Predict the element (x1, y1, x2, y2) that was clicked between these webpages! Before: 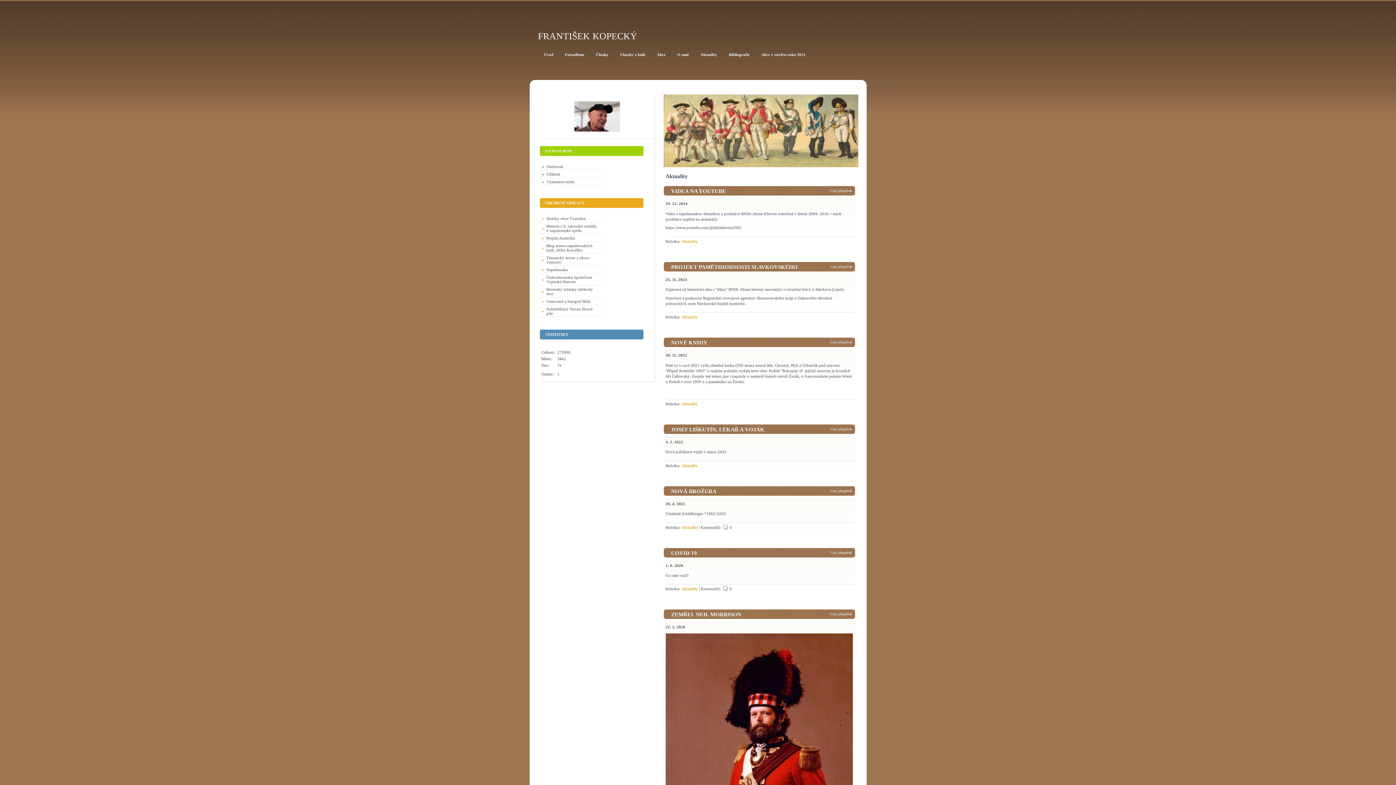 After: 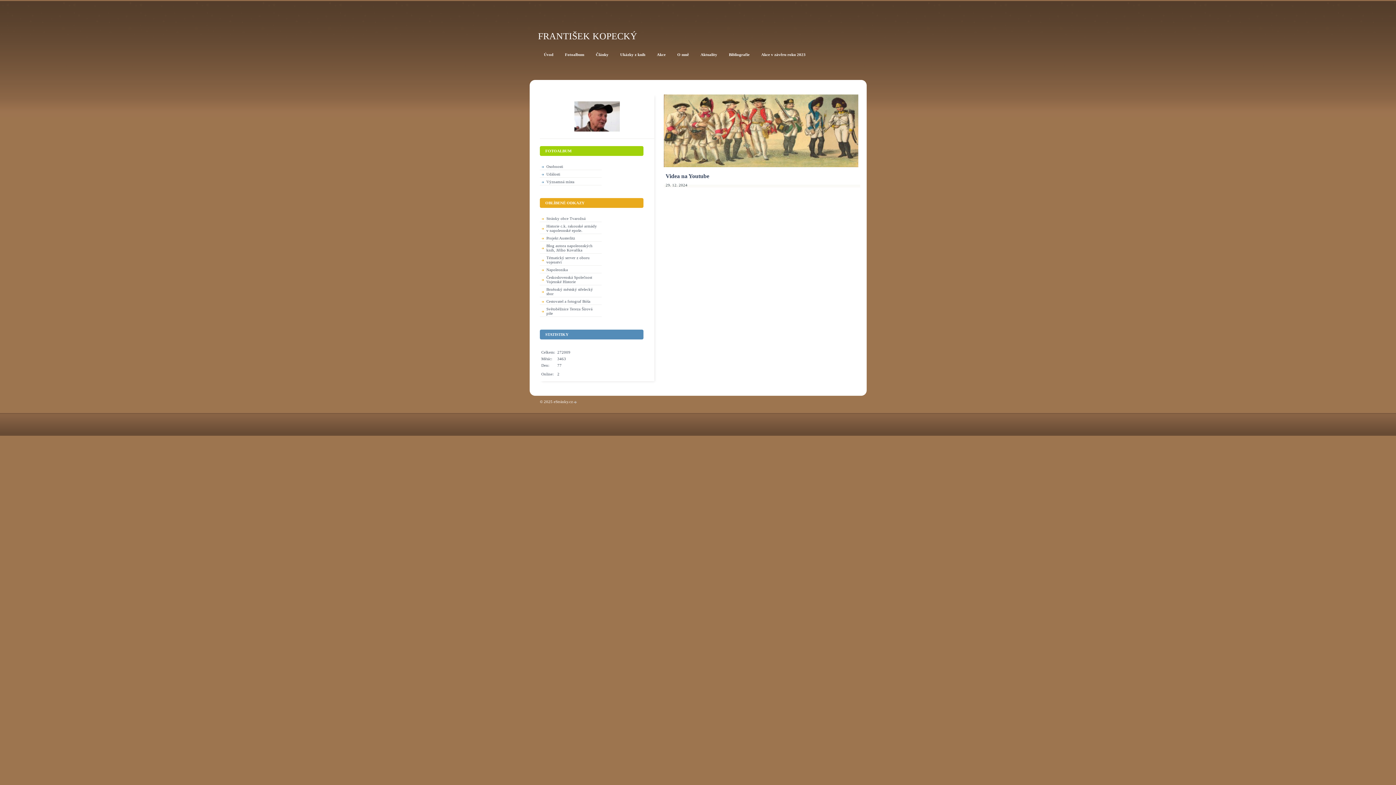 Action: bbox: (671, 187, 818, 195) label: VIDEA NA YOUTUBE